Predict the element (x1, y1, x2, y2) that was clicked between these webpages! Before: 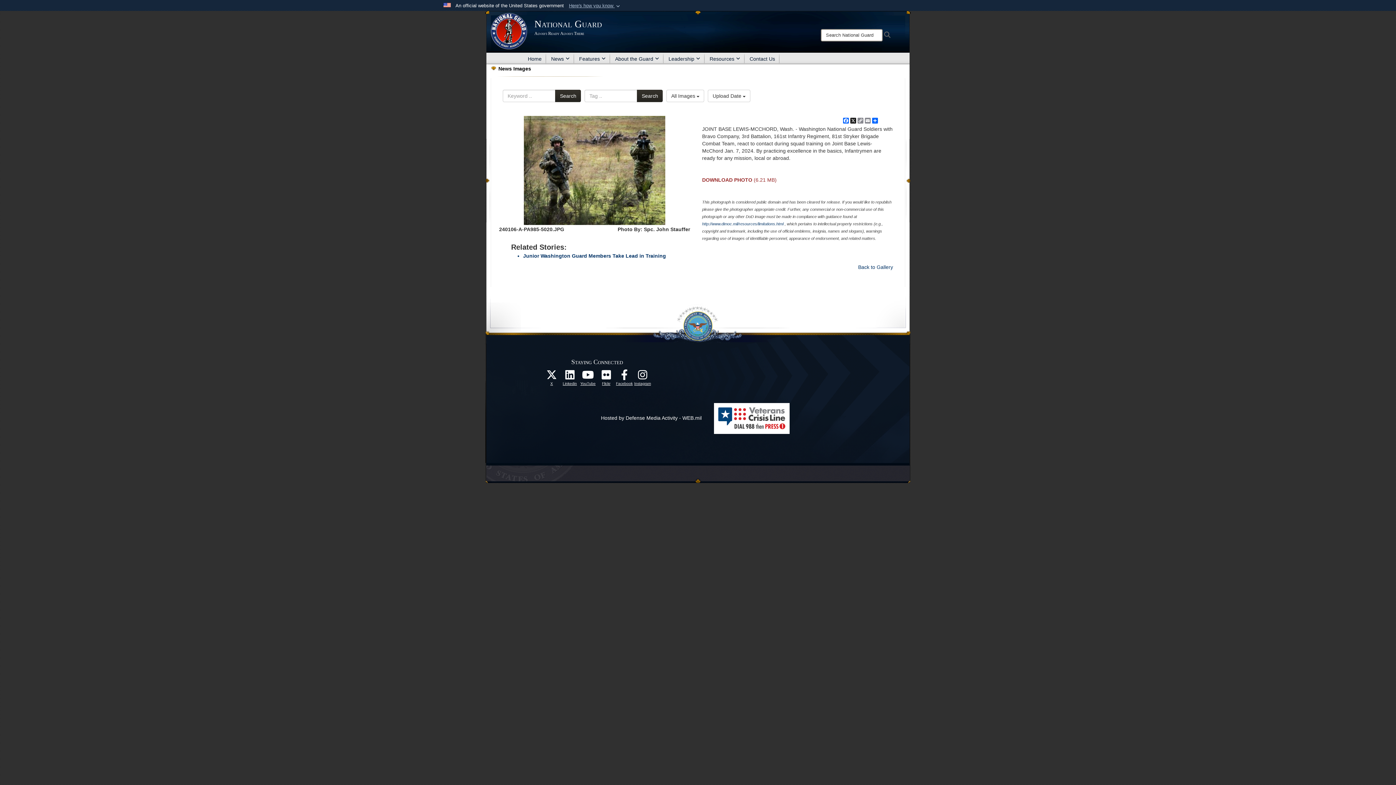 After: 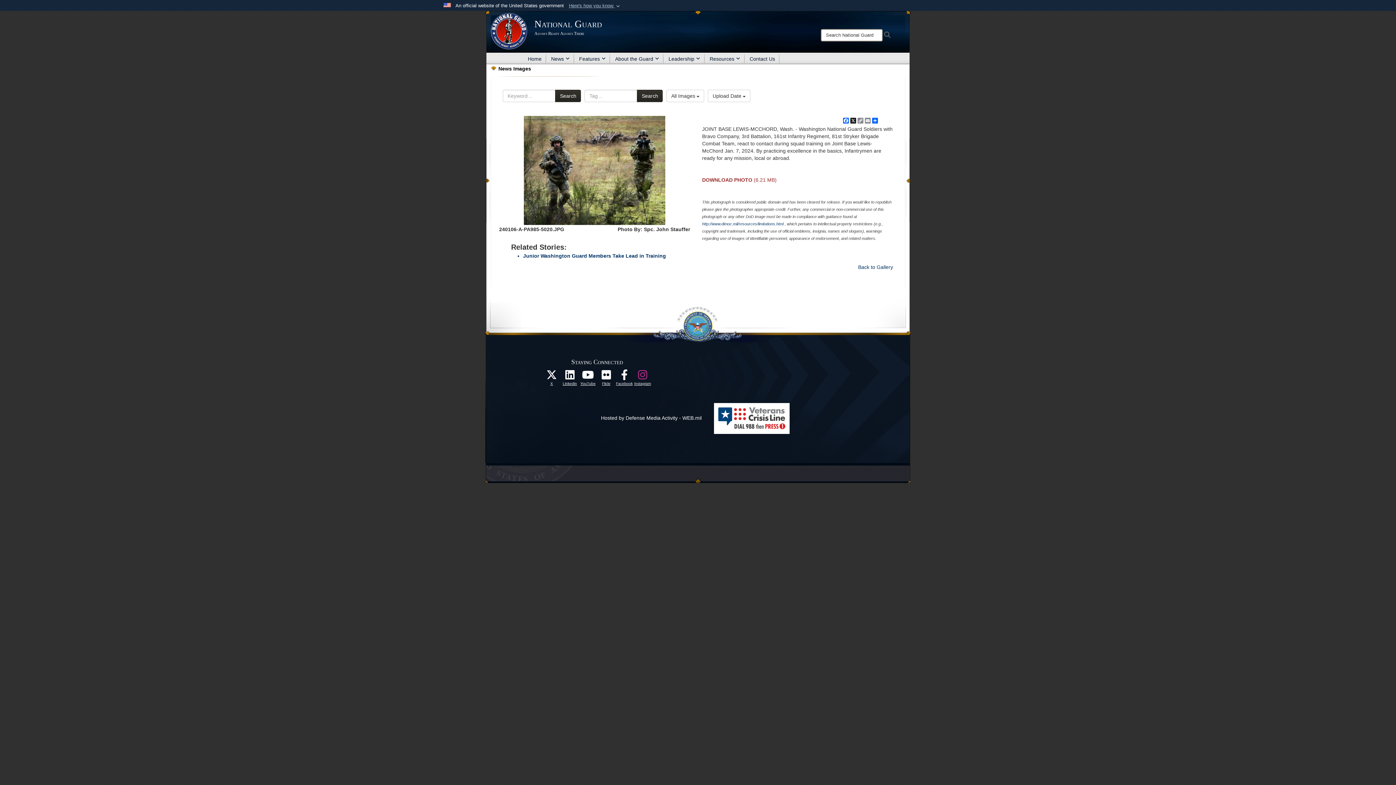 Action: label: Follow us on Instagram opens in a new window bbox: (633, 374, 651, 379)